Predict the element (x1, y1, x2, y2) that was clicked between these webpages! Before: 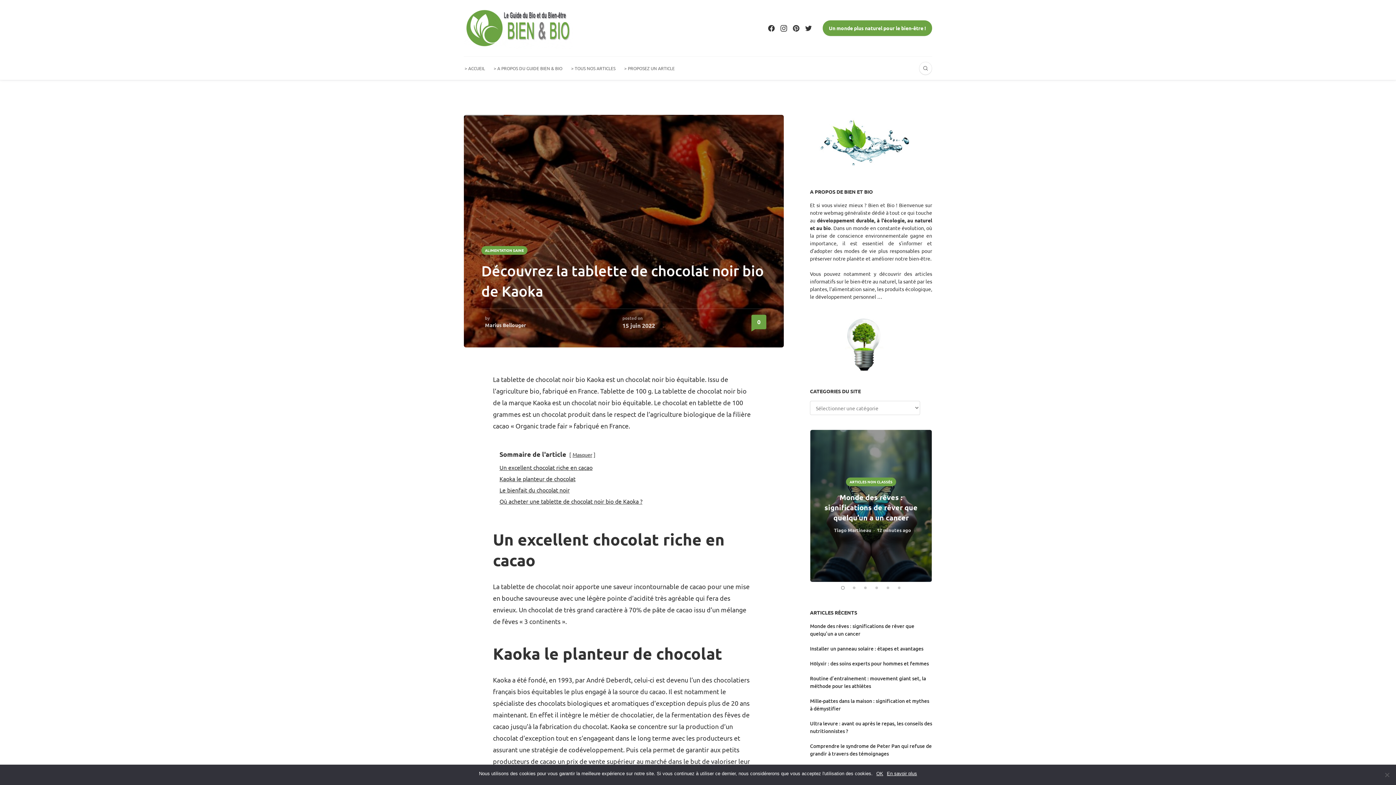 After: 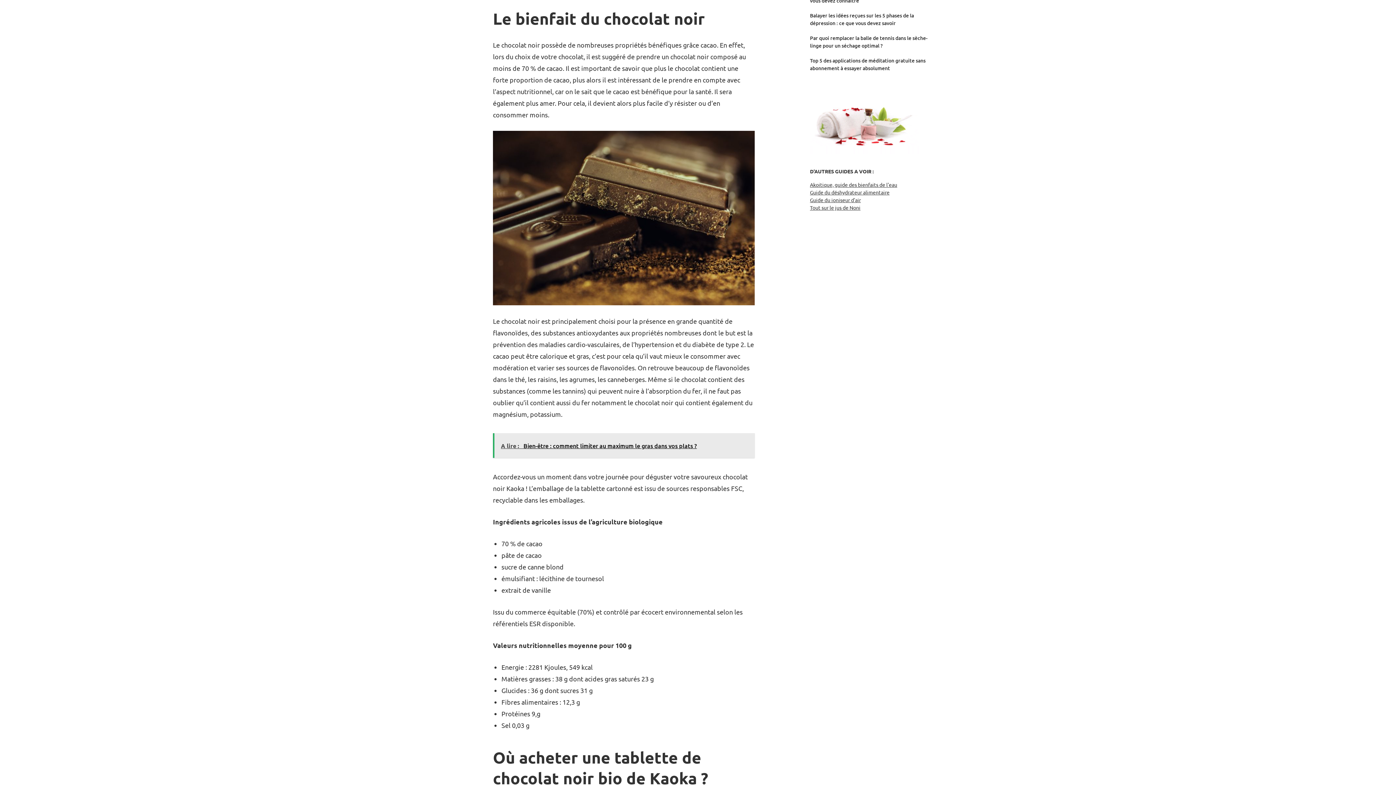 Action: bbox: (499, 486, 569, 493) label: Le bienfait du chocolat noir